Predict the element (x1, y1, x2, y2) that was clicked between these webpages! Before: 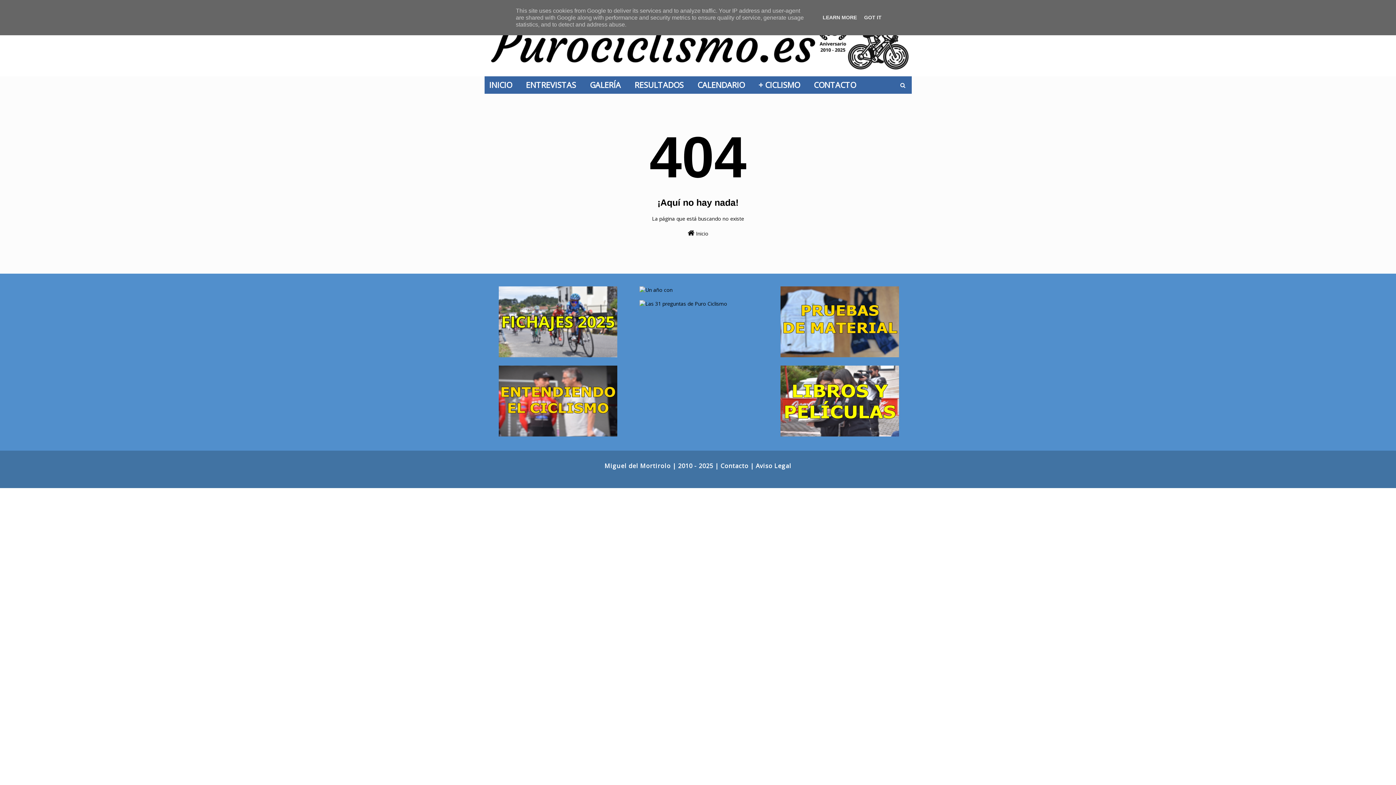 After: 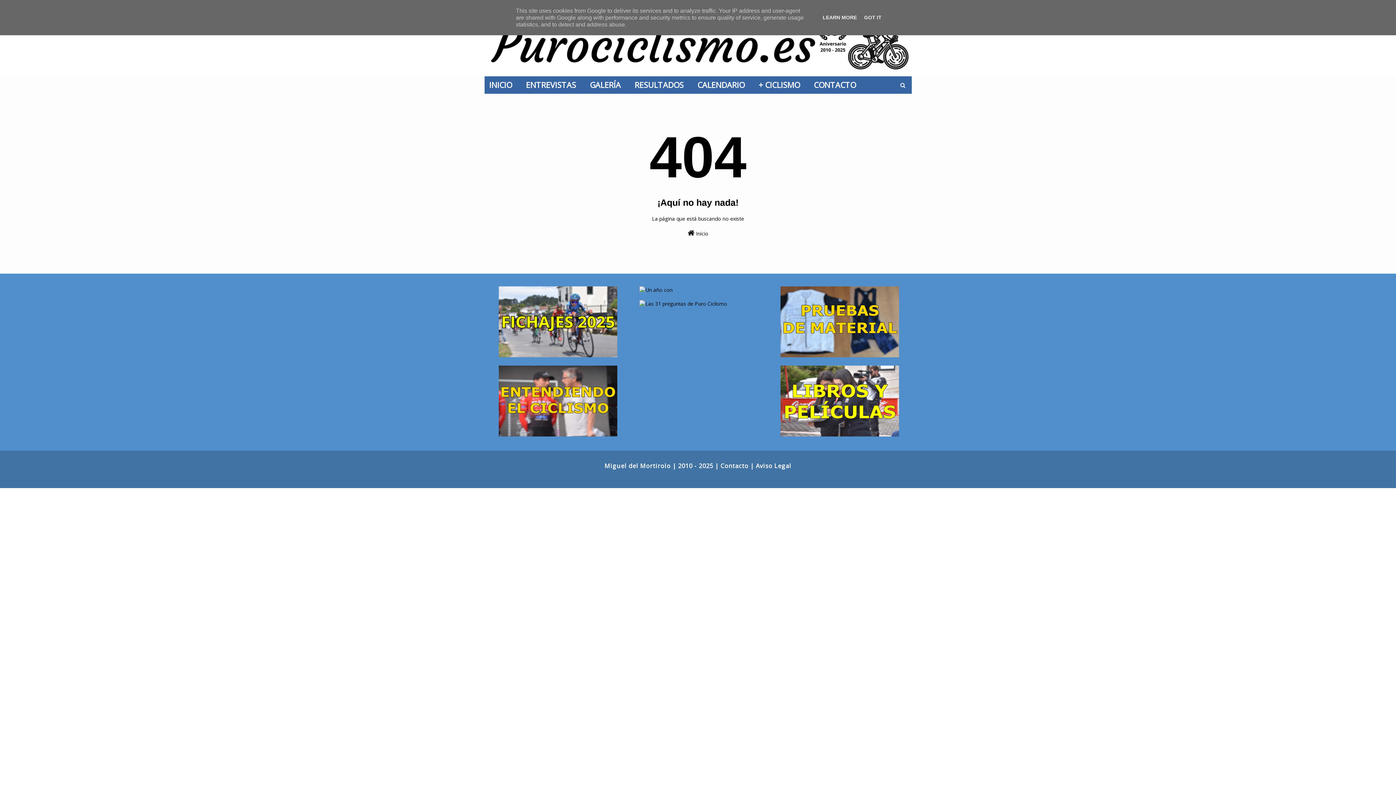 Action: bbox: (639, 286, 672, 293)